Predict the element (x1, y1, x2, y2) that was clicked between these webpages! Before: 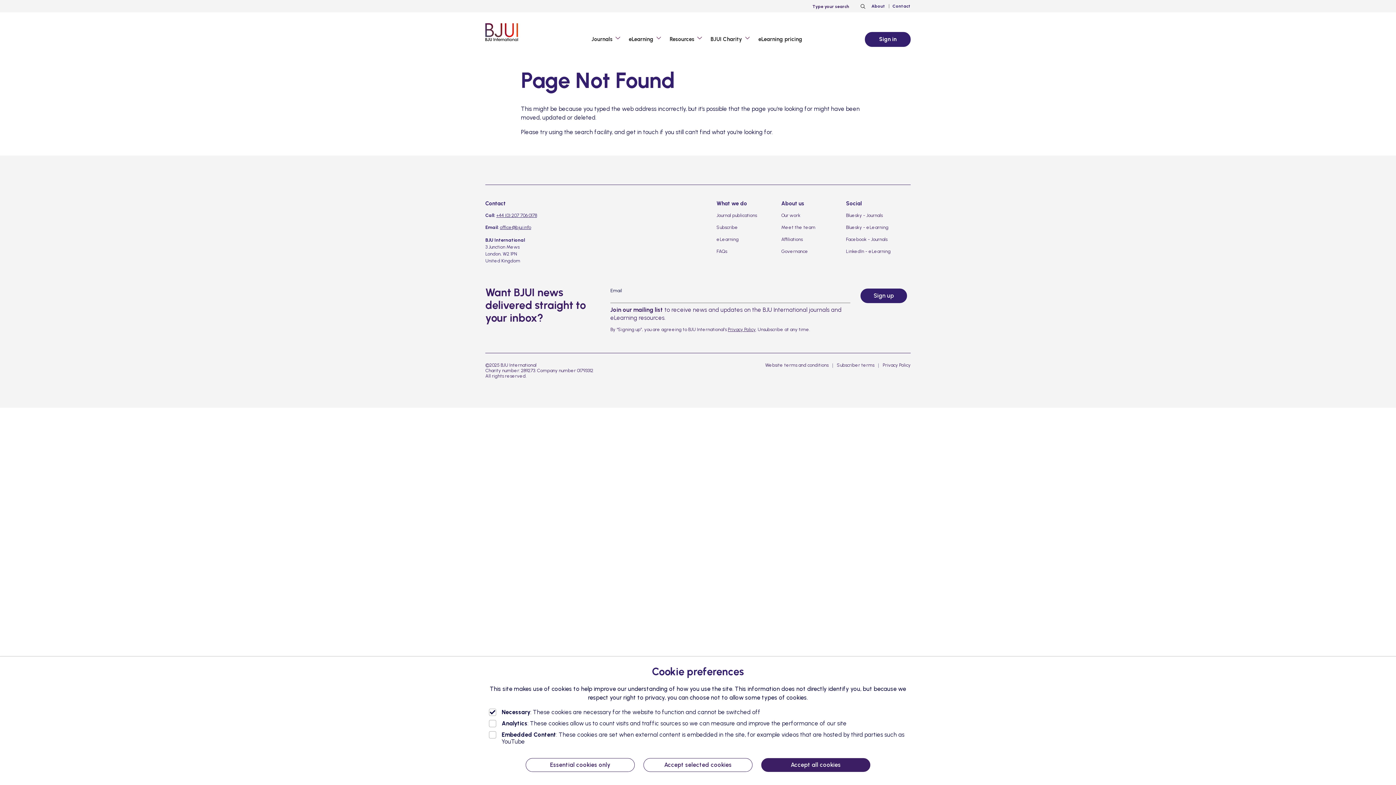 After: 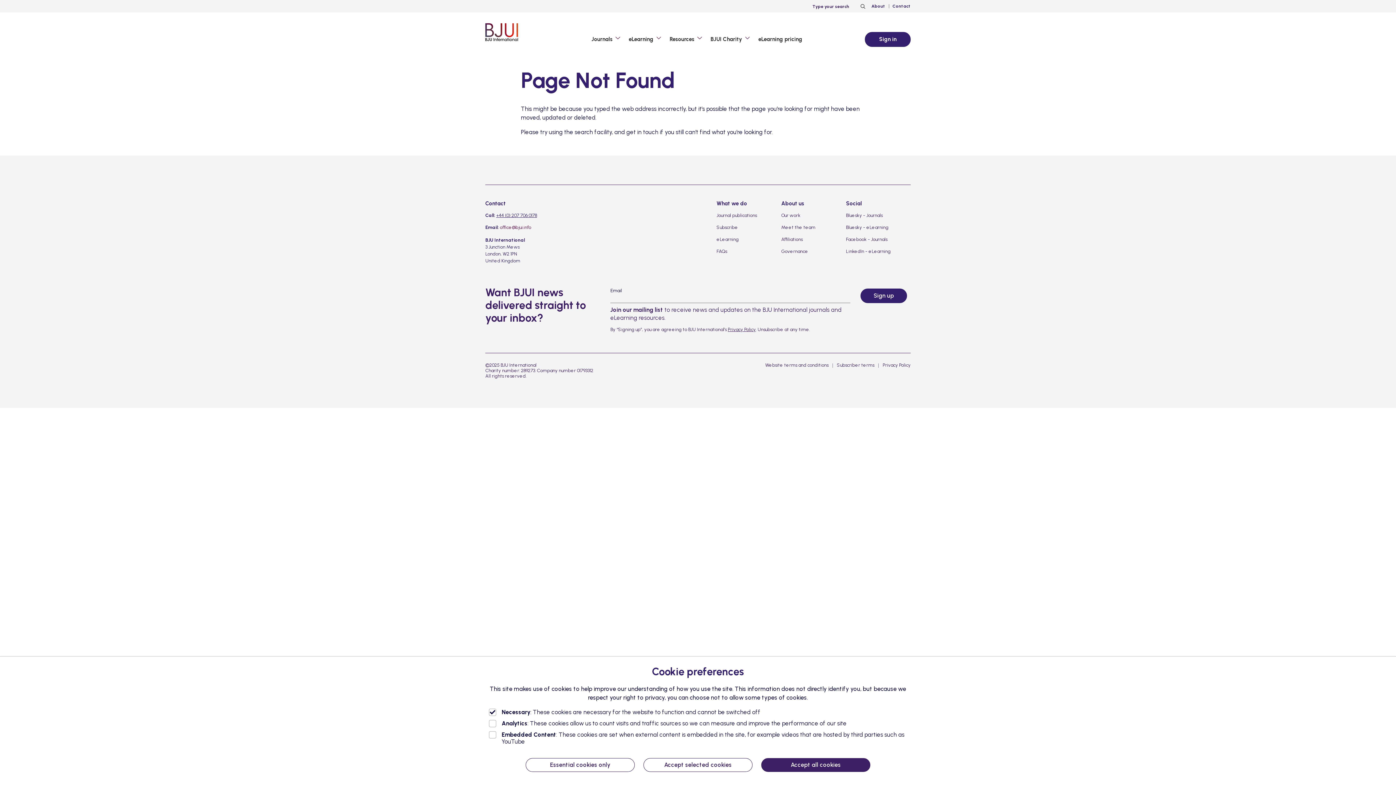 Action: label: office@bjui.info bbox: (500, 224, 531, 230)